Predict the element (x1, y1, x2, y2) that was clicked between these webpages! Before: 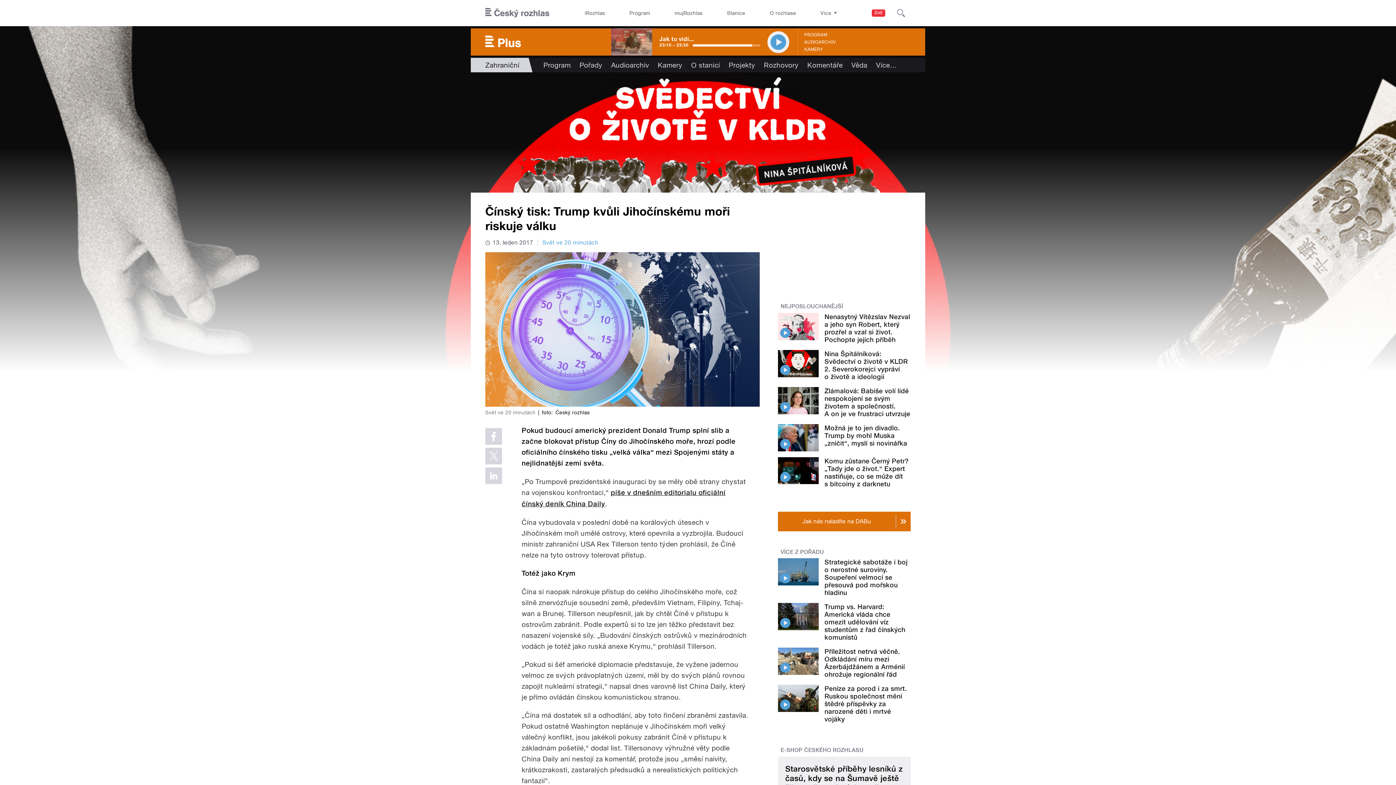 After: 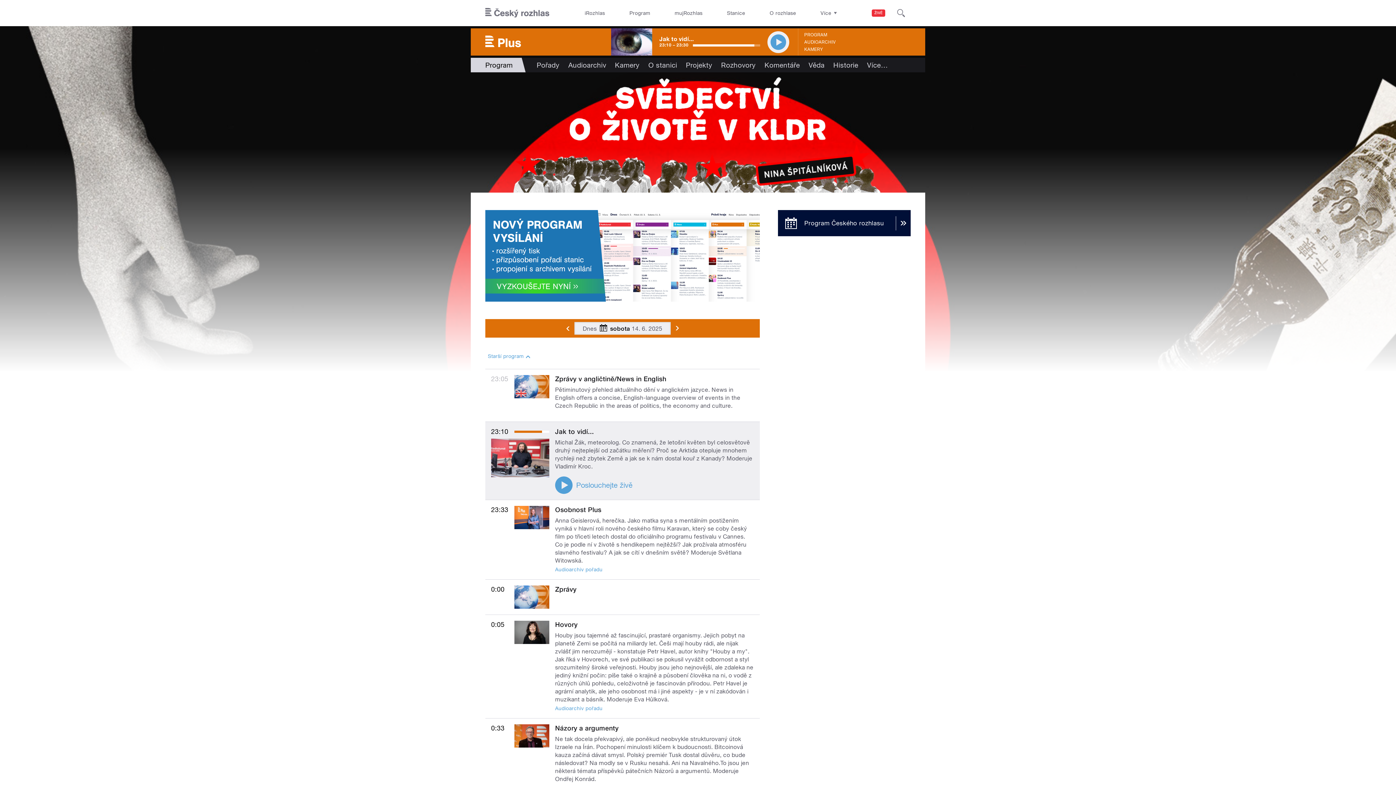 Action: bbox: (804, 31, 827, 38) label: PROGRAM